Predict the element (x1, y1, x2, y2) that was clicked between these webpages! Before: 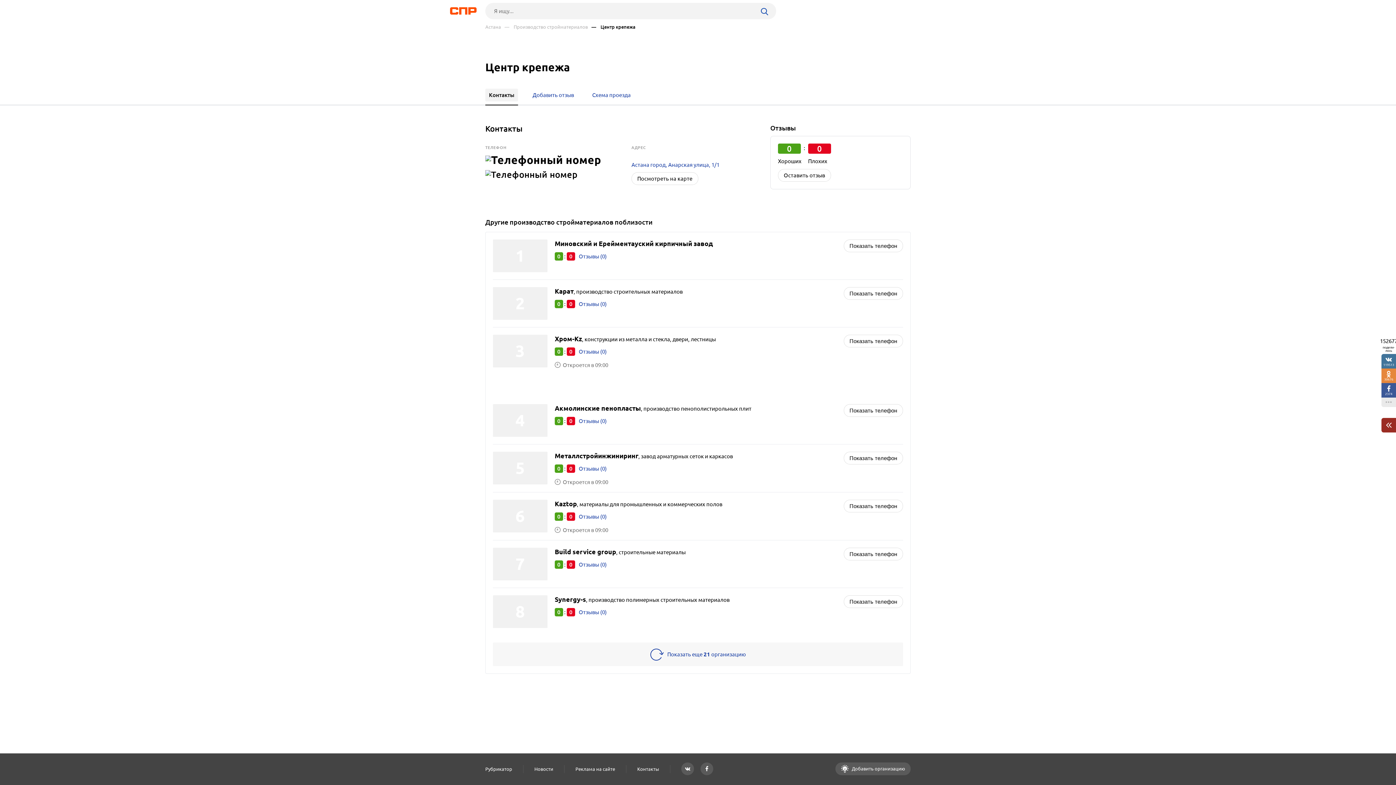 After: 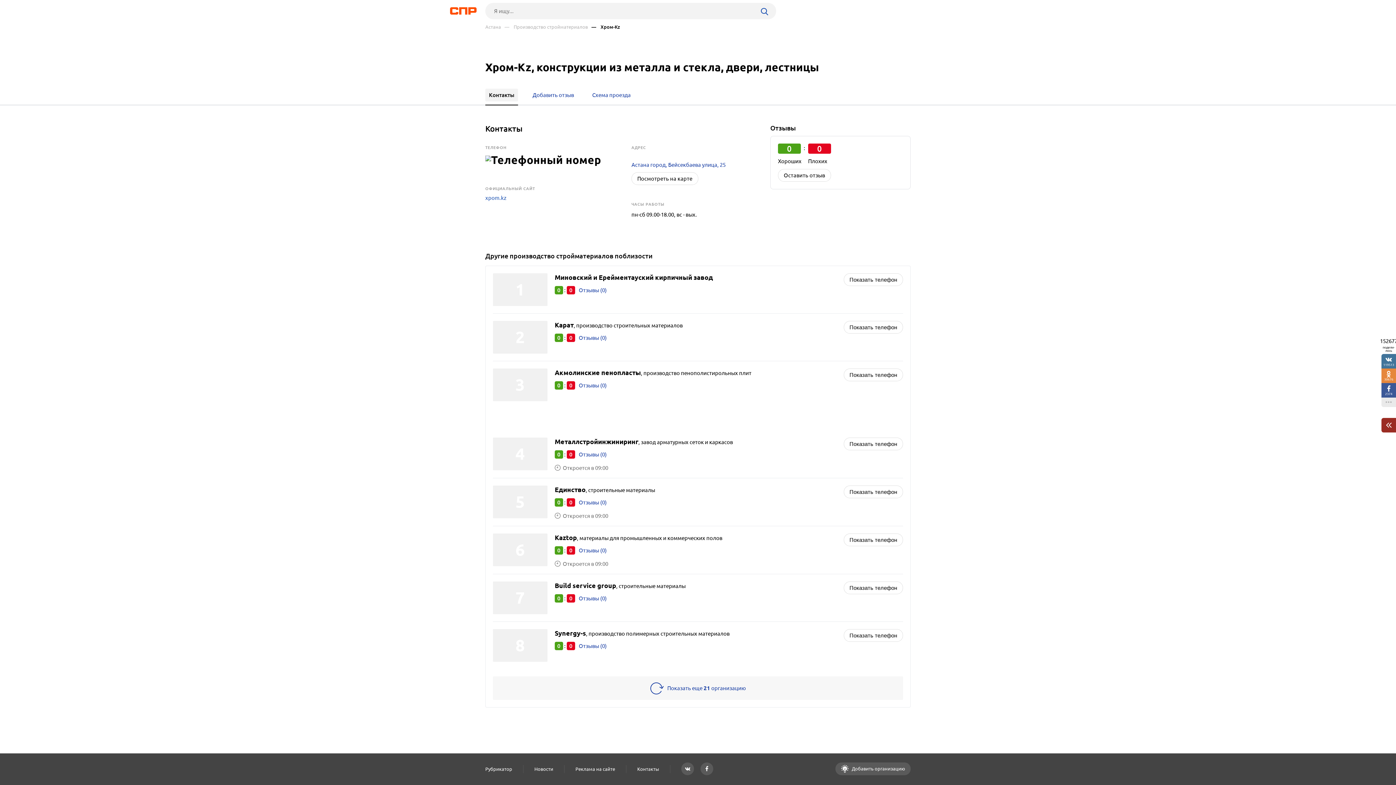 Action: label: Отзывы (0) bbox: (578, 348, 606, 356)